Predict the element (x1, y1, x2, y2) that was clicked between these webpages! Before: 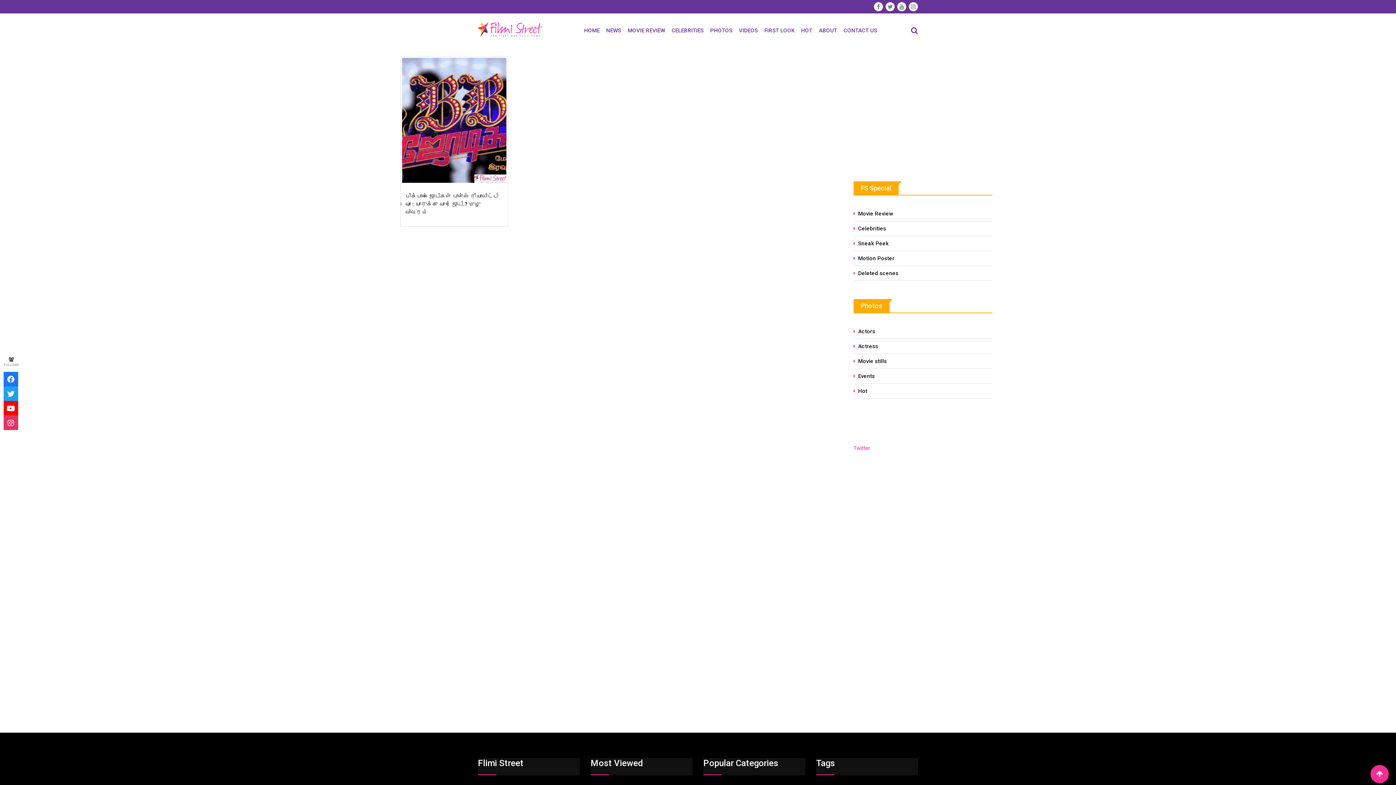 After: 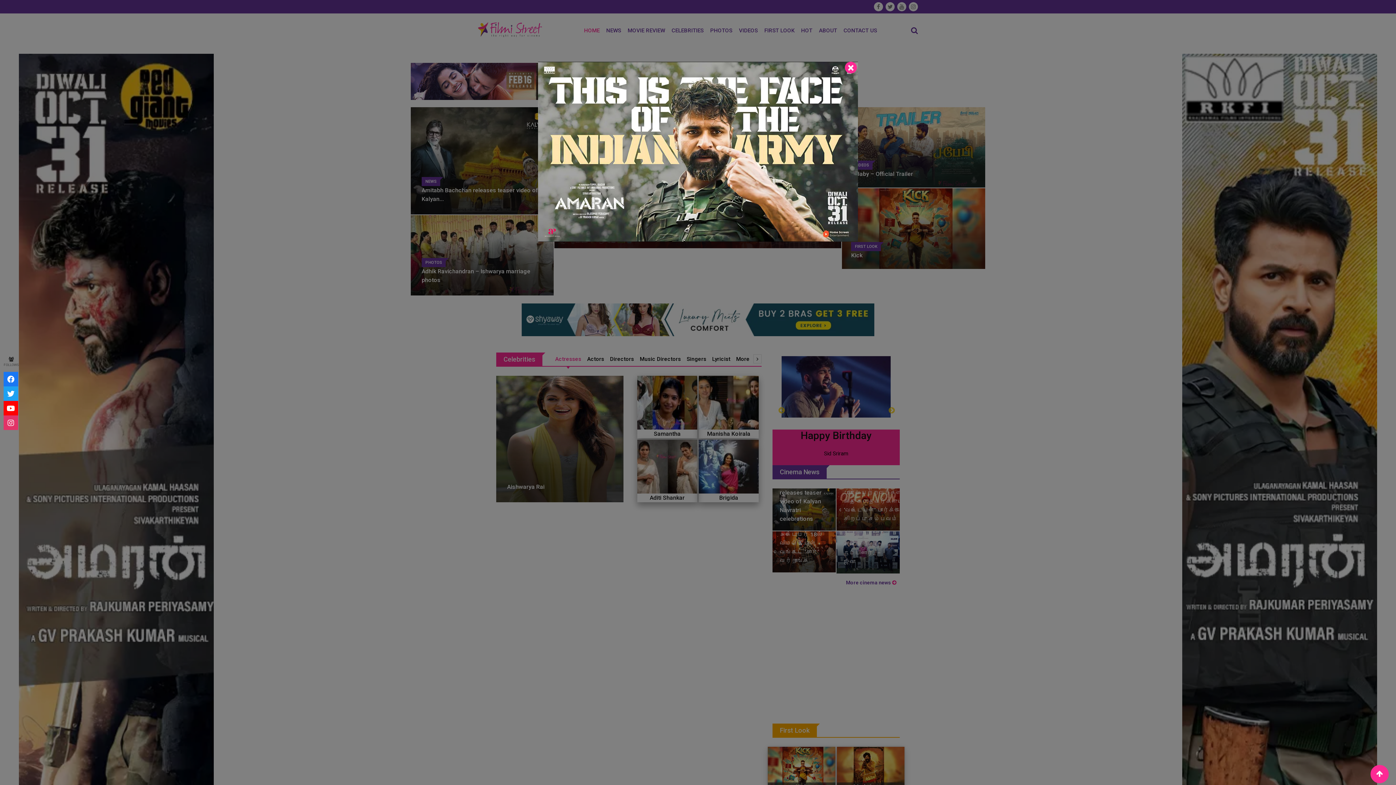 Action: bbox: (580, 13, 603, 47) label: HOME